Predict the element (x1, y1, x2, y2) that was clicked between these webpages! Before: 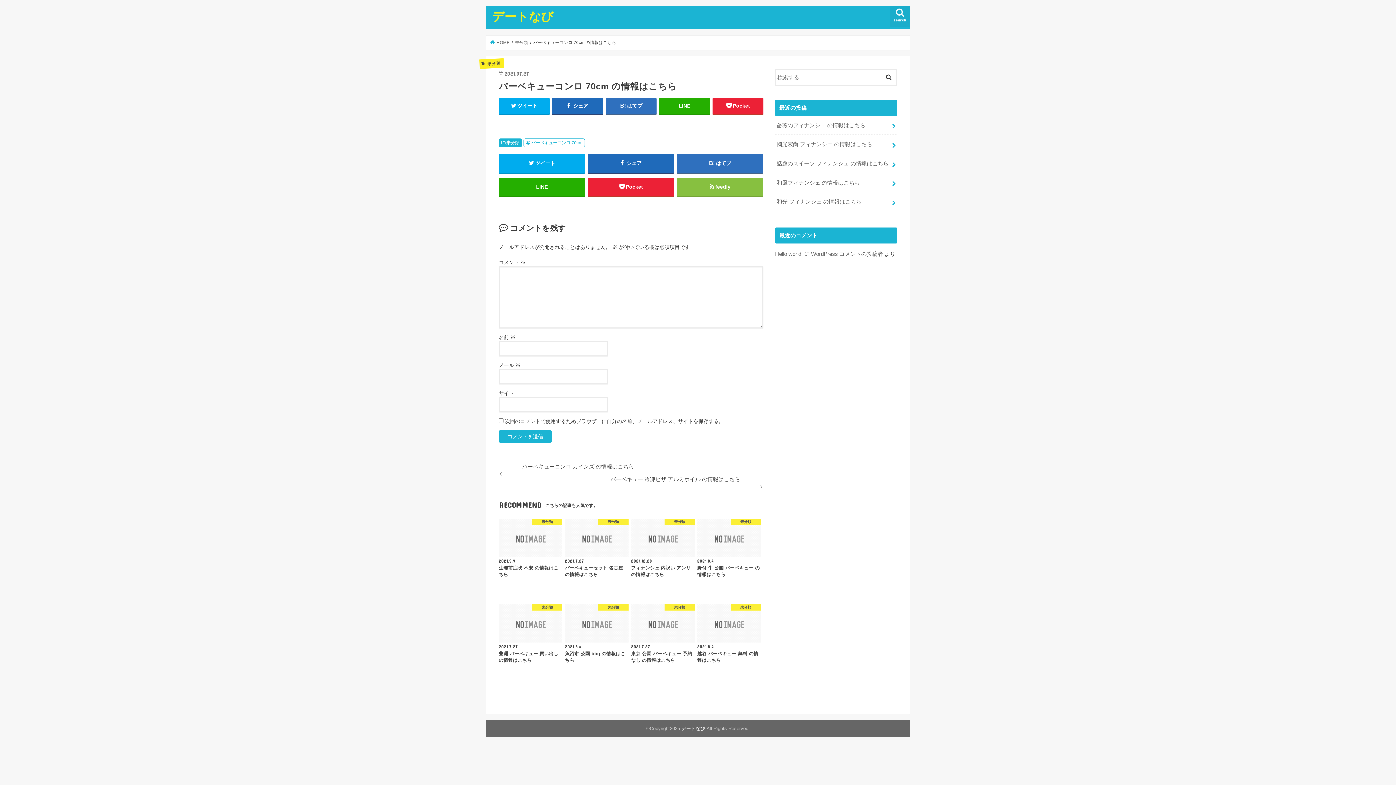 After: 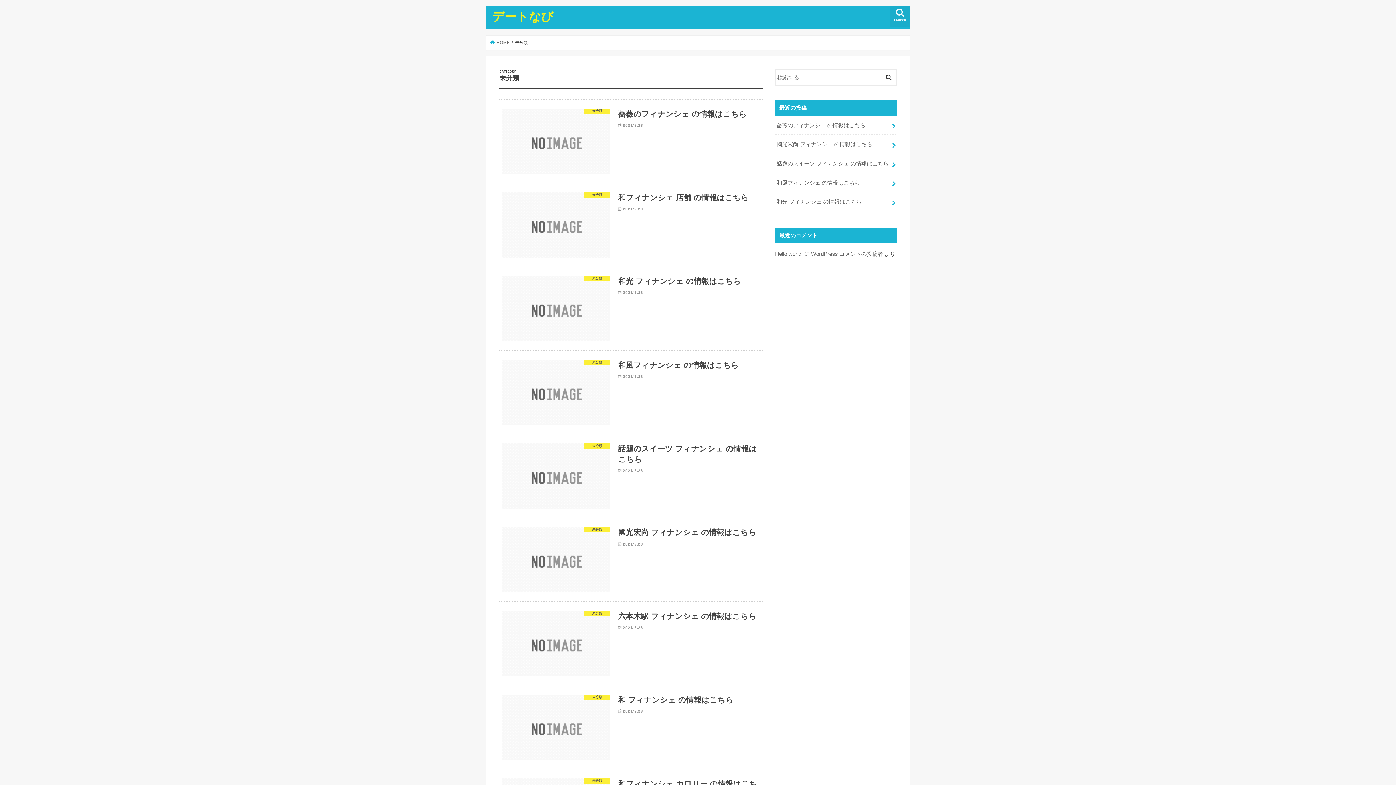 Action: label: 未分類 bbox: (498, 138, 522, 147)